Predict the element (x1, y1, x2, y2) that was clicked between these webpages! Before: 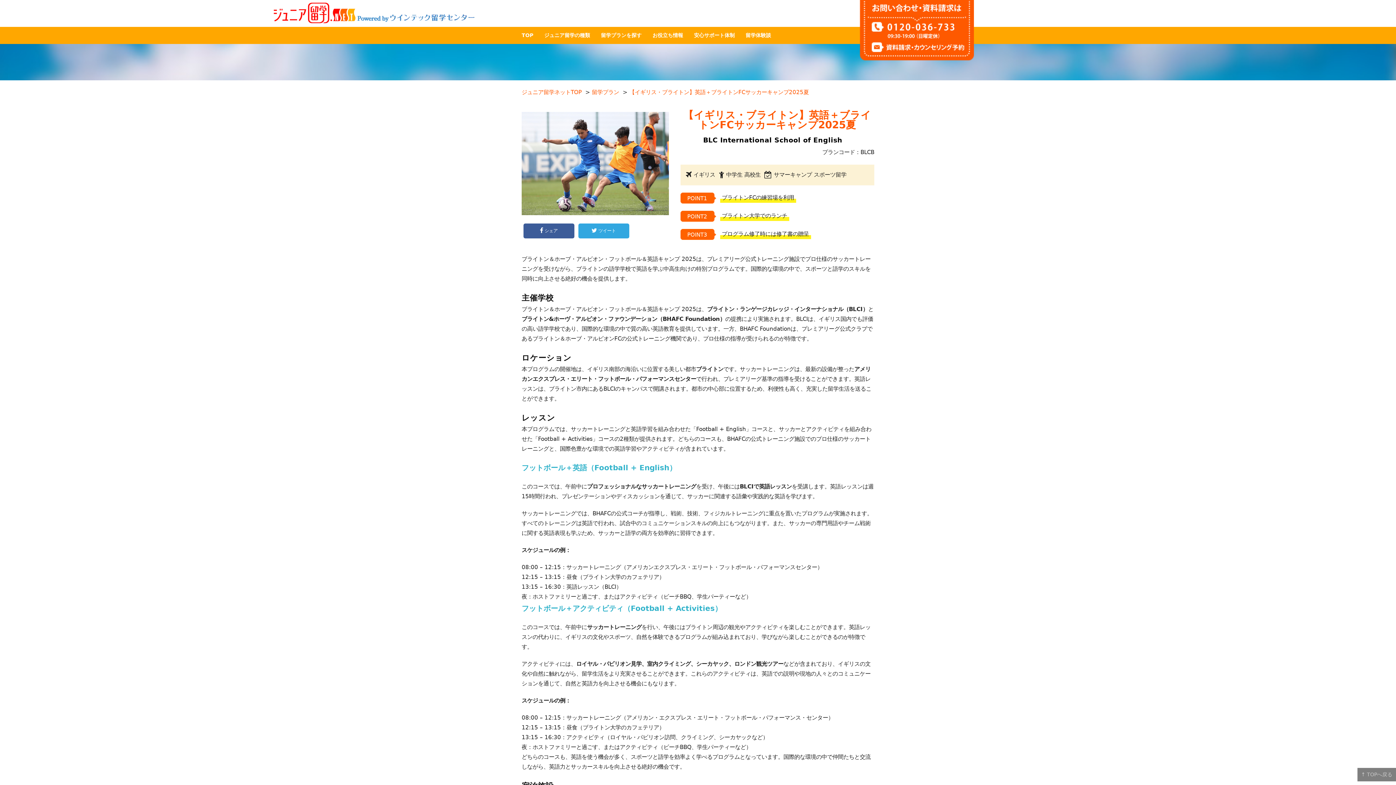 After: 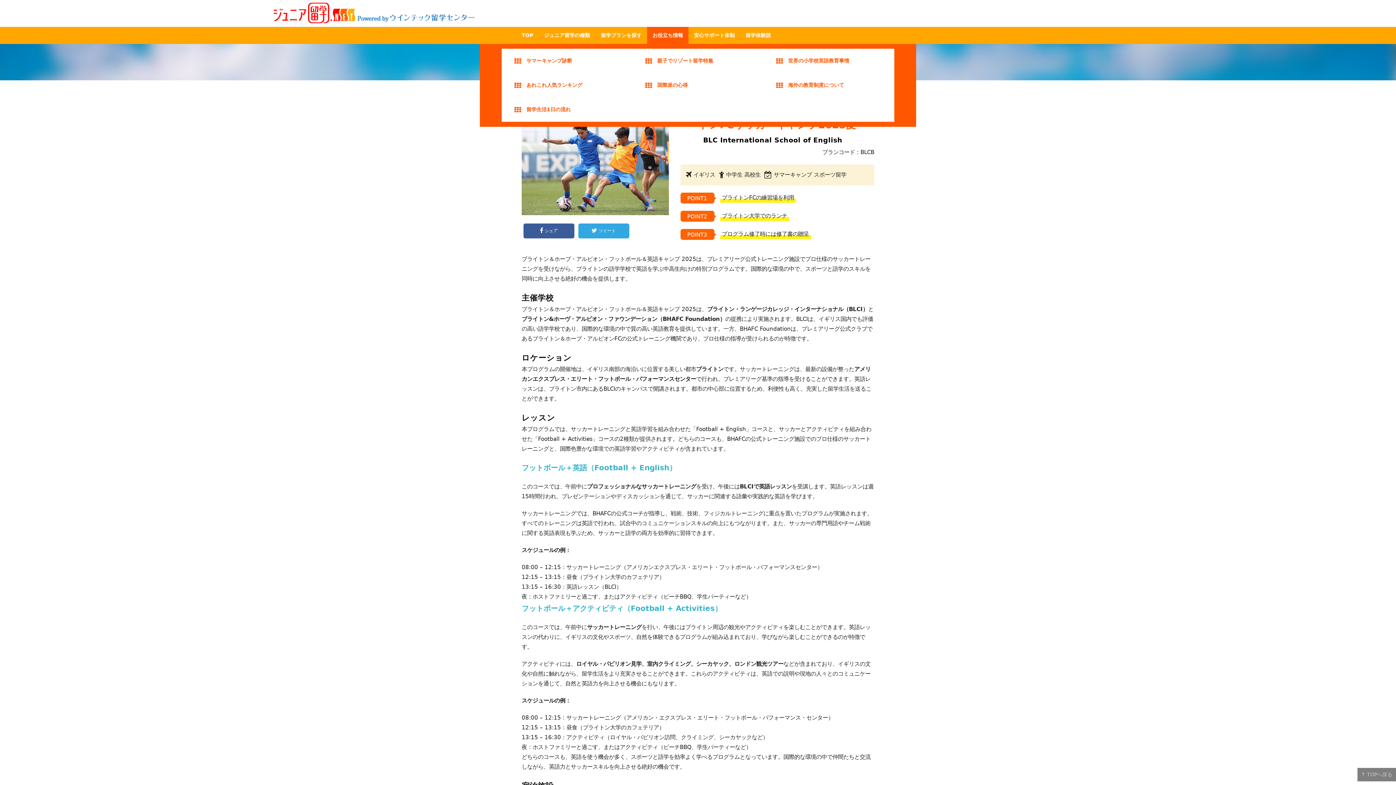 Action: label: お役立ち情報 bbox: (647, 26, 688, 43)